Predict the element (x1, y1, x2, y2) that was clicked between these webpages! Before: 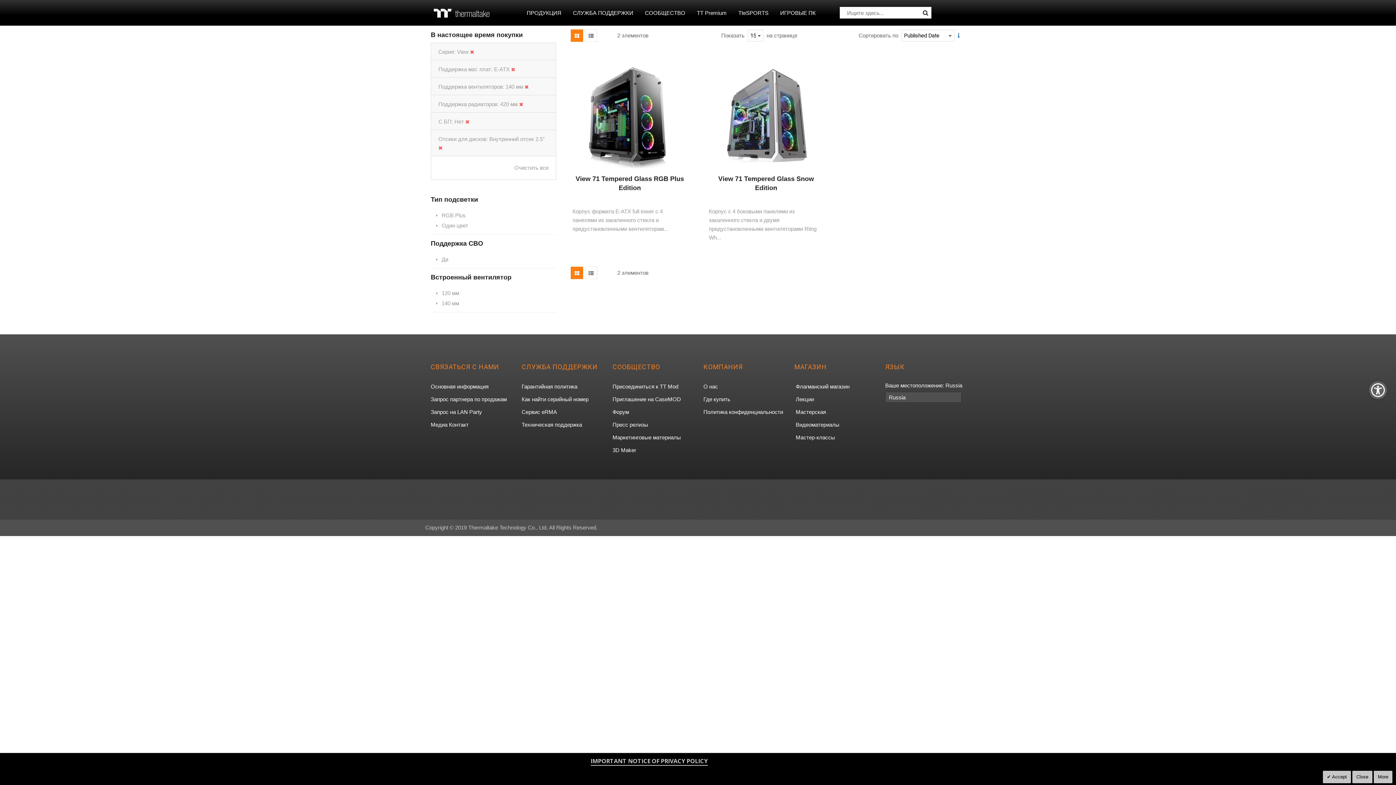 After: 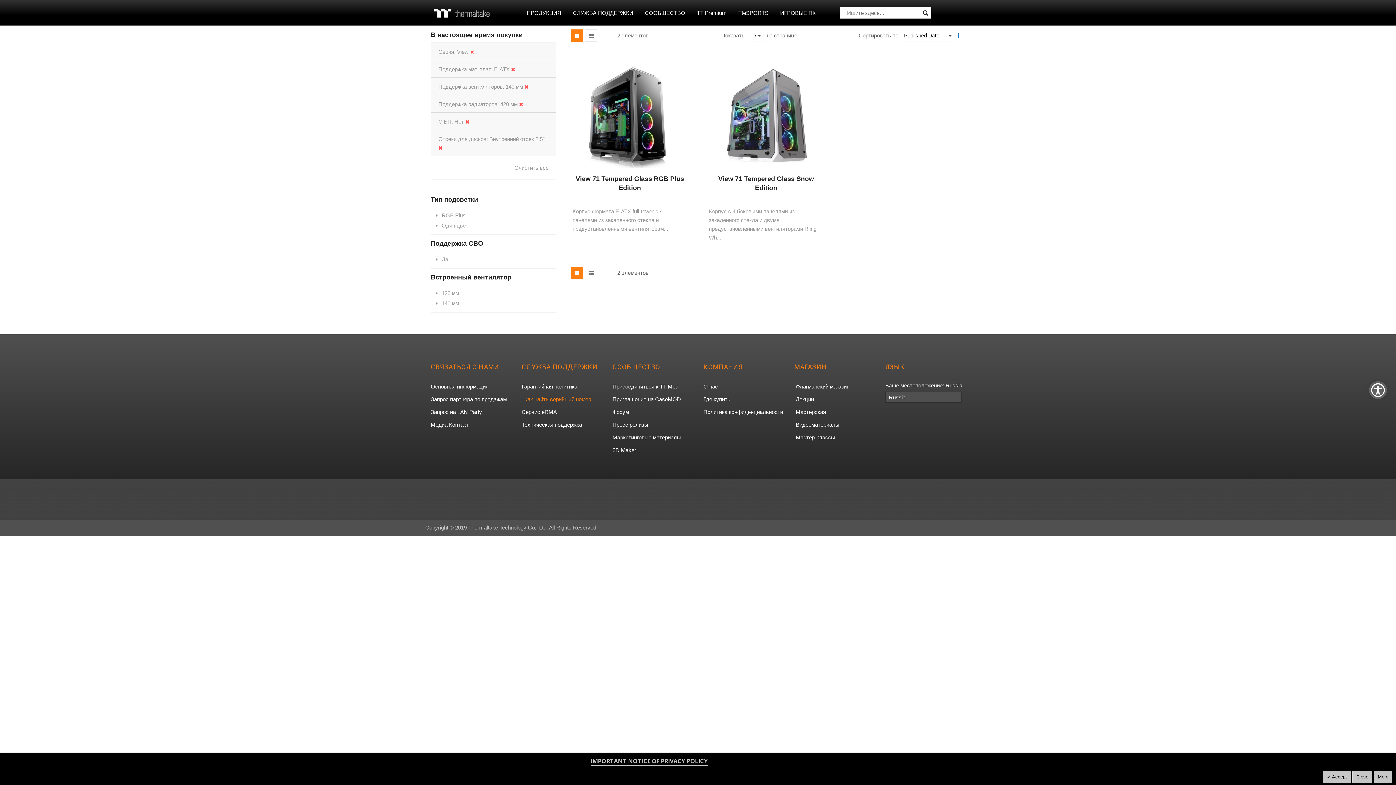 Action: label: Как найти серийный номер, открывается в новой вкладке bbox: (521, 394, 588, 405)